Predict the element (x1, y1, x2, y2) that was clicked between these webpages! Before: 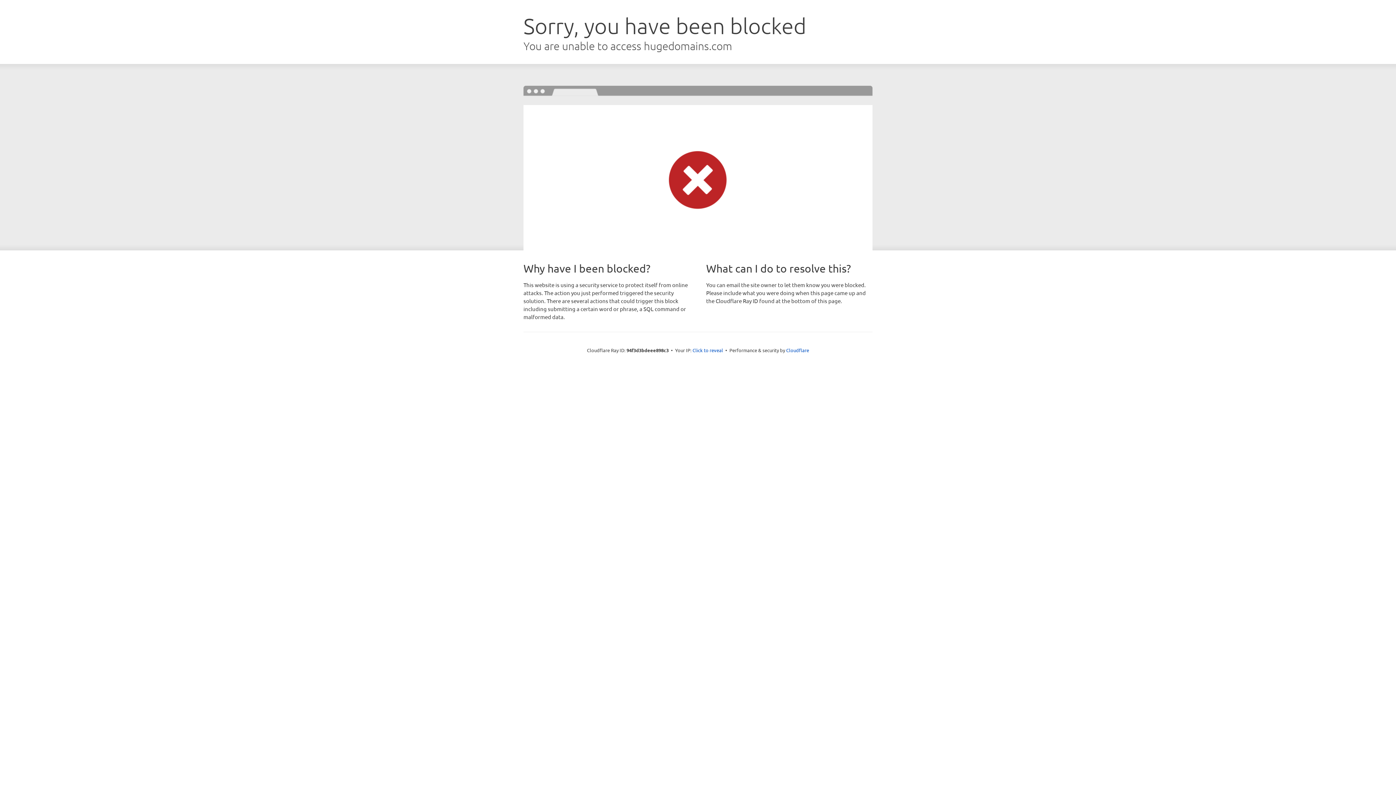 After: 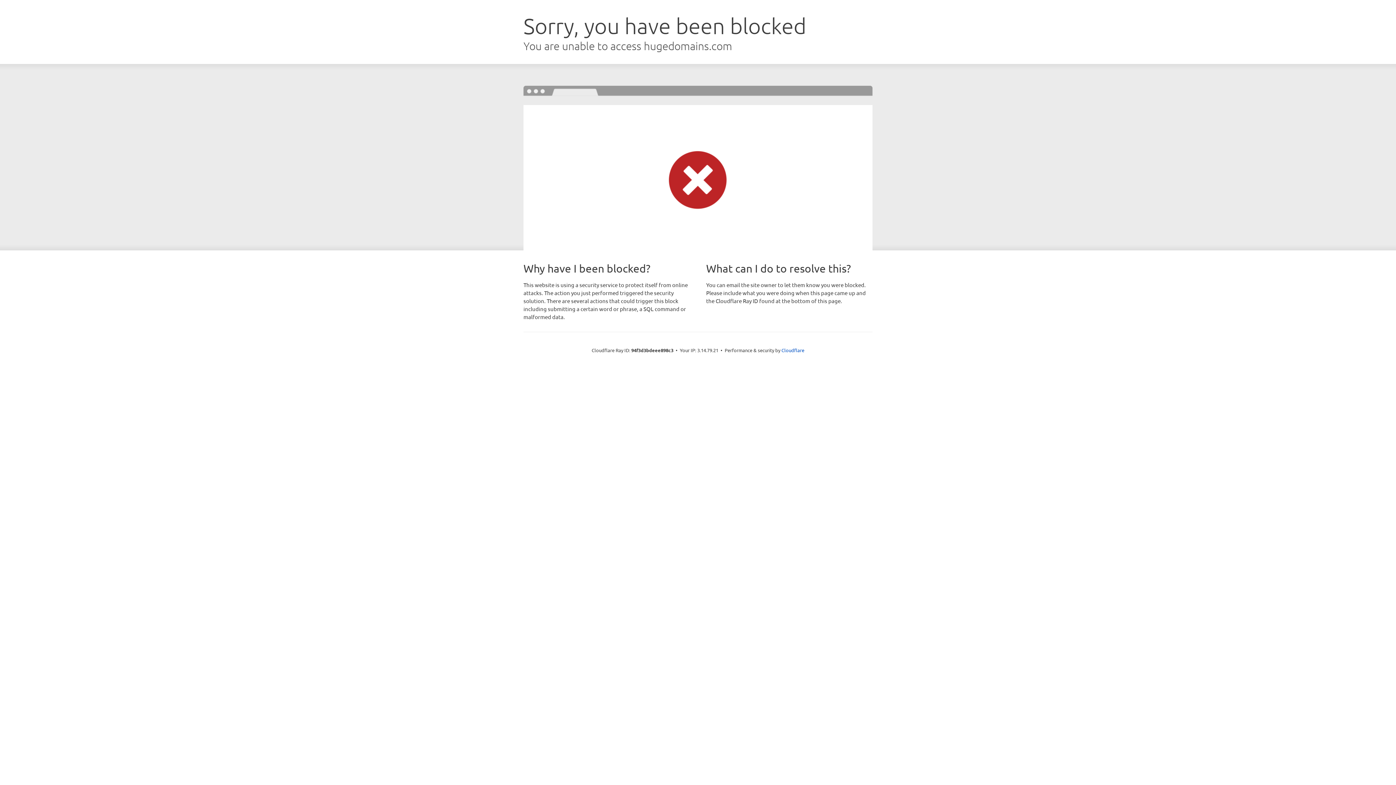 Action: label: Click to reveal bbox: (692, 346, 723, 353)